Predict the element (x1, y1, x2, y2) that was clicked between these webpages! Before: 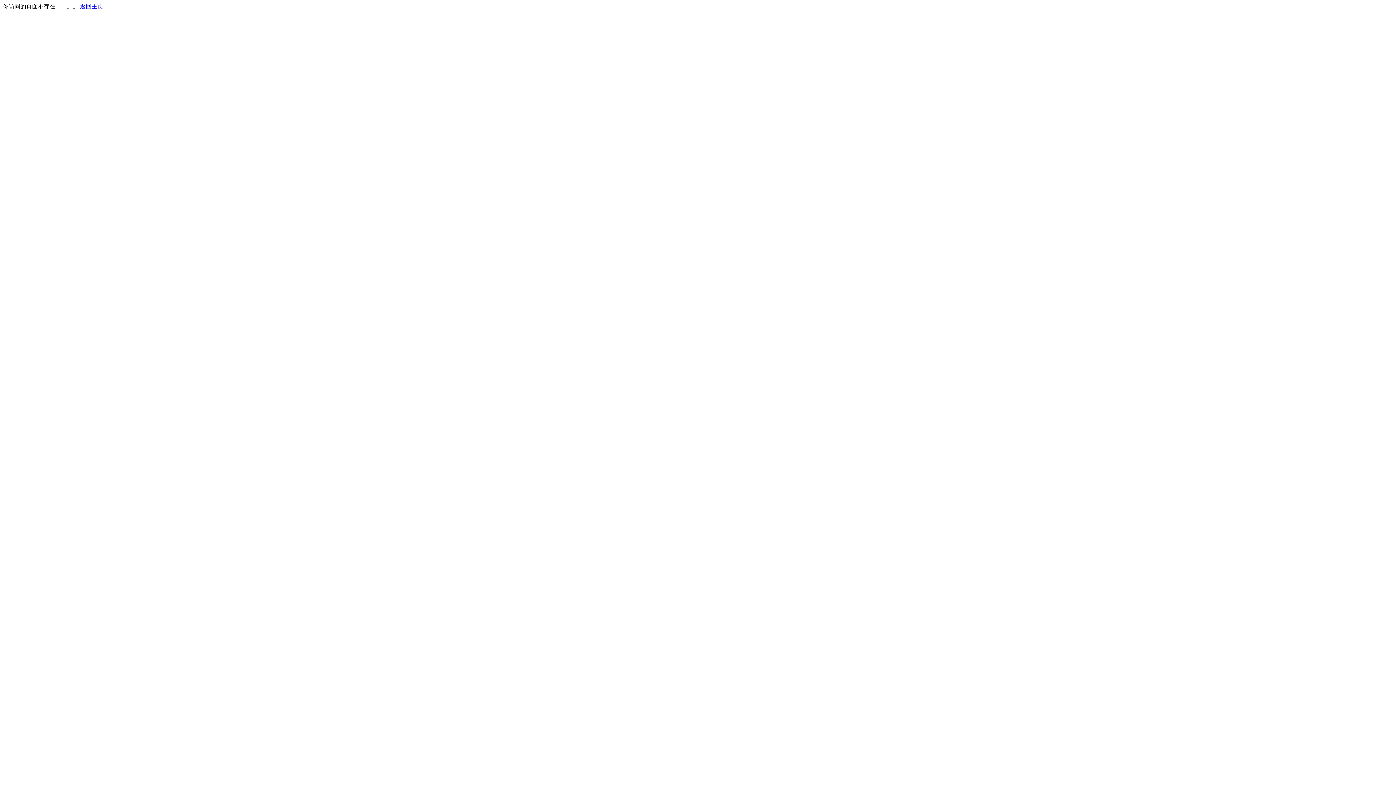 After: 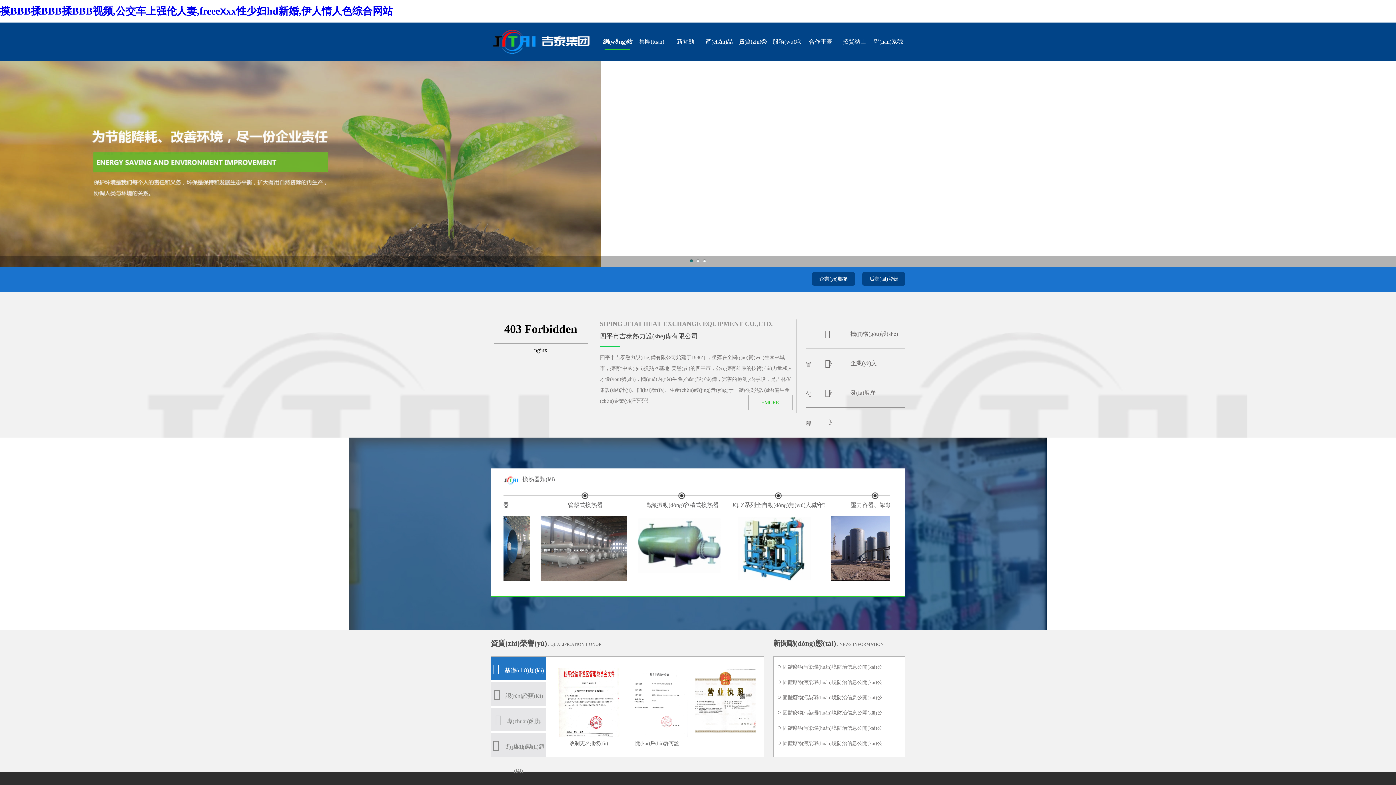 Action: label: 返回主页 bbox: (80, 3, 103, 9)